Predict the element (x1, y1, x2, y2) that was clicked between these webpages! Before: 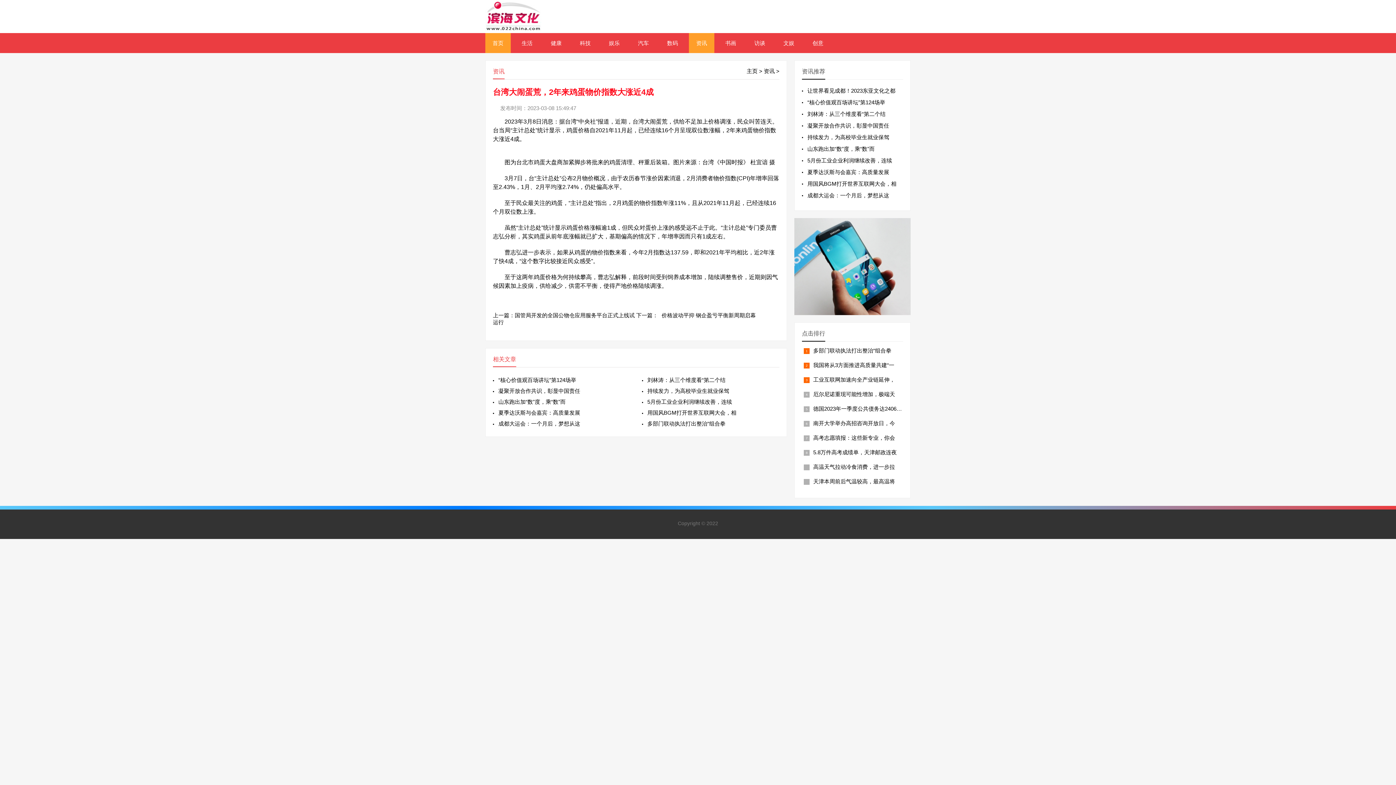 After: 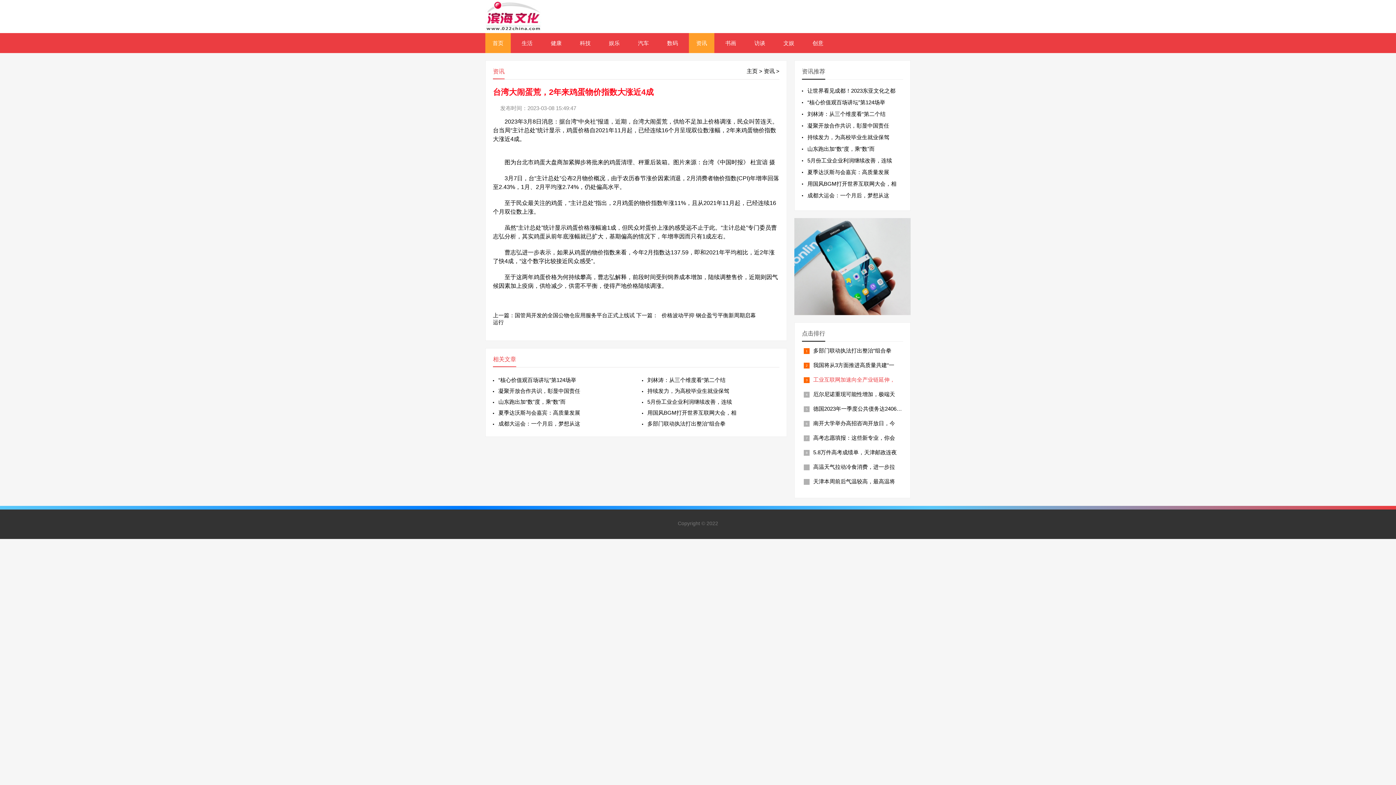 Action: label: 工业互联网加速向全产业链延伸， bbox: (813, 376, 895, 382)